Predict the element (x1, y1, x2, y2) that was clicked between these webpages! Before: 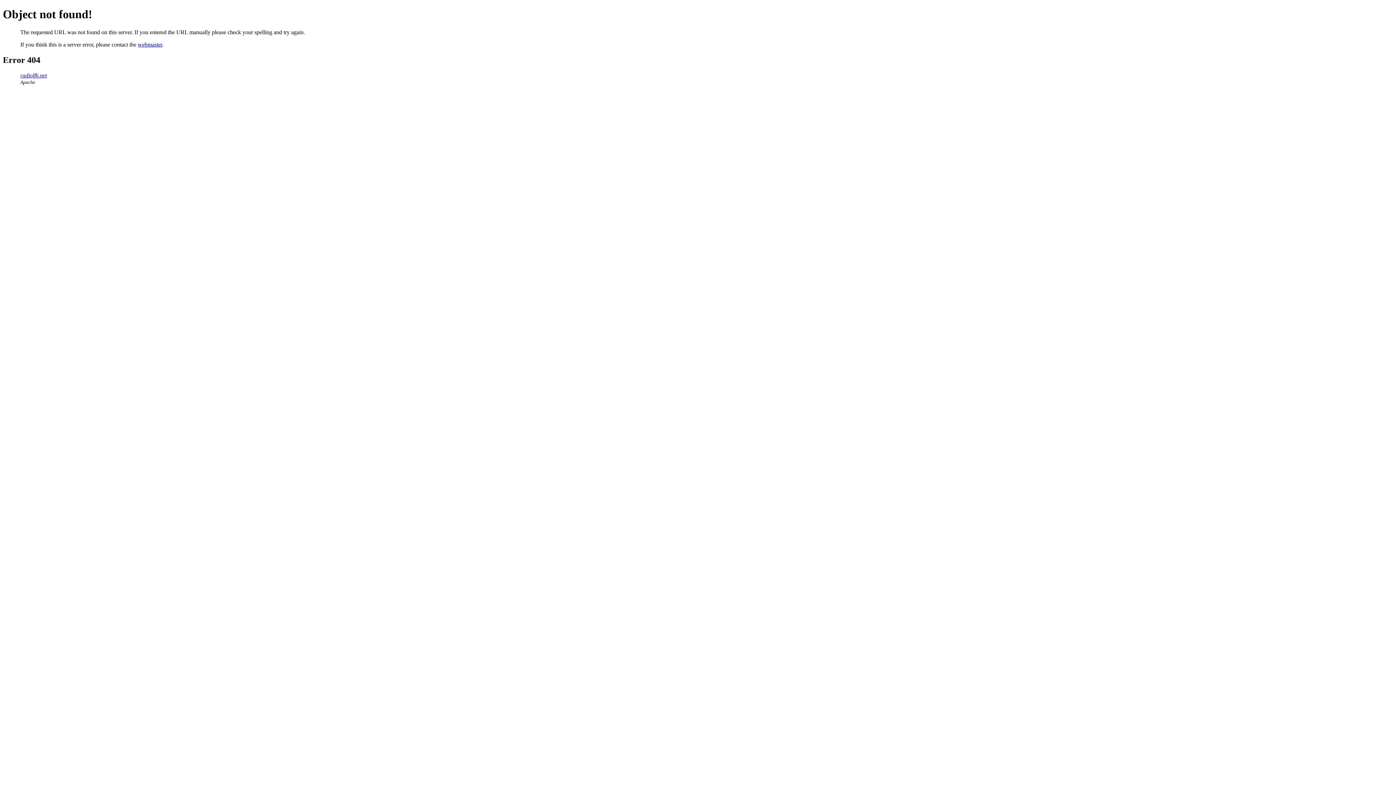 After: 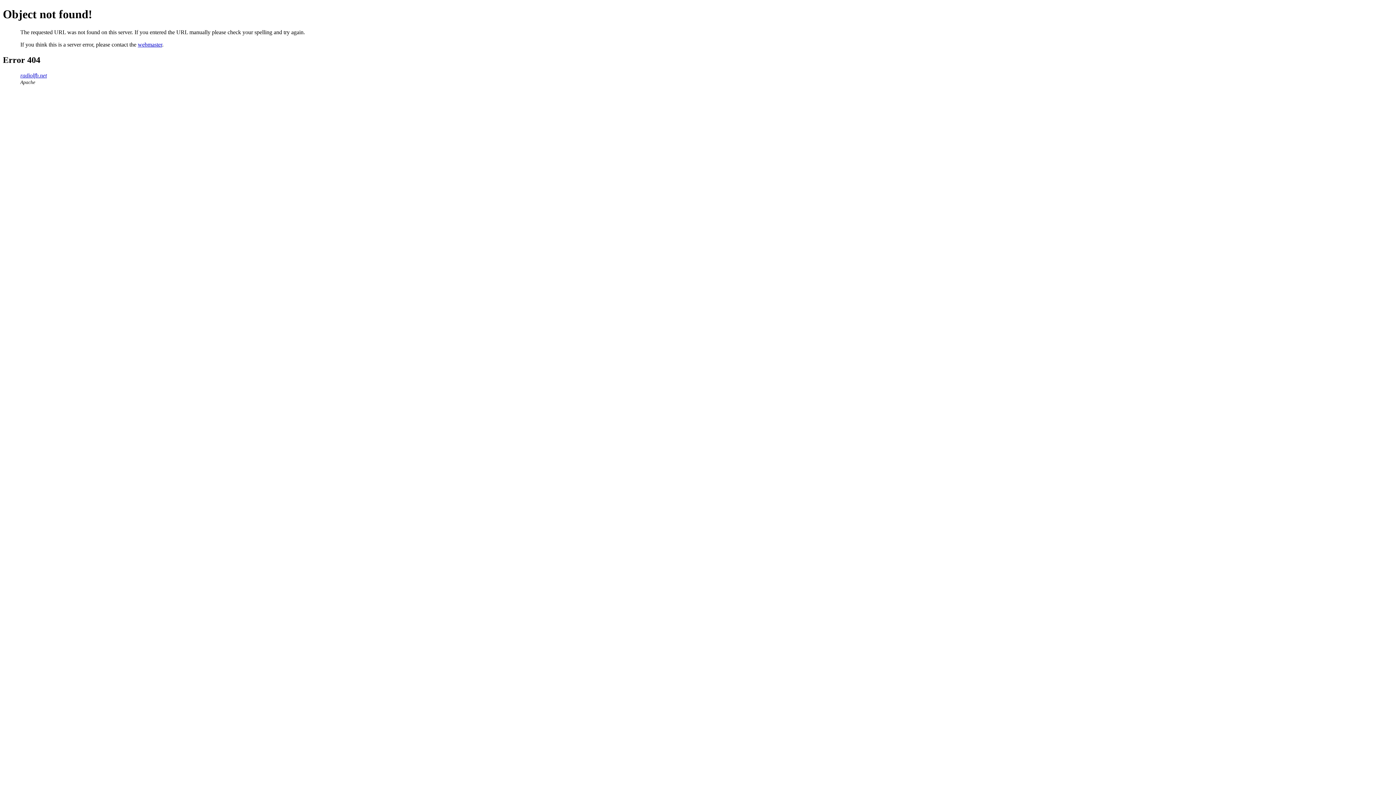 Action: bbox: (137, 41, 162, 47) label: webmaster